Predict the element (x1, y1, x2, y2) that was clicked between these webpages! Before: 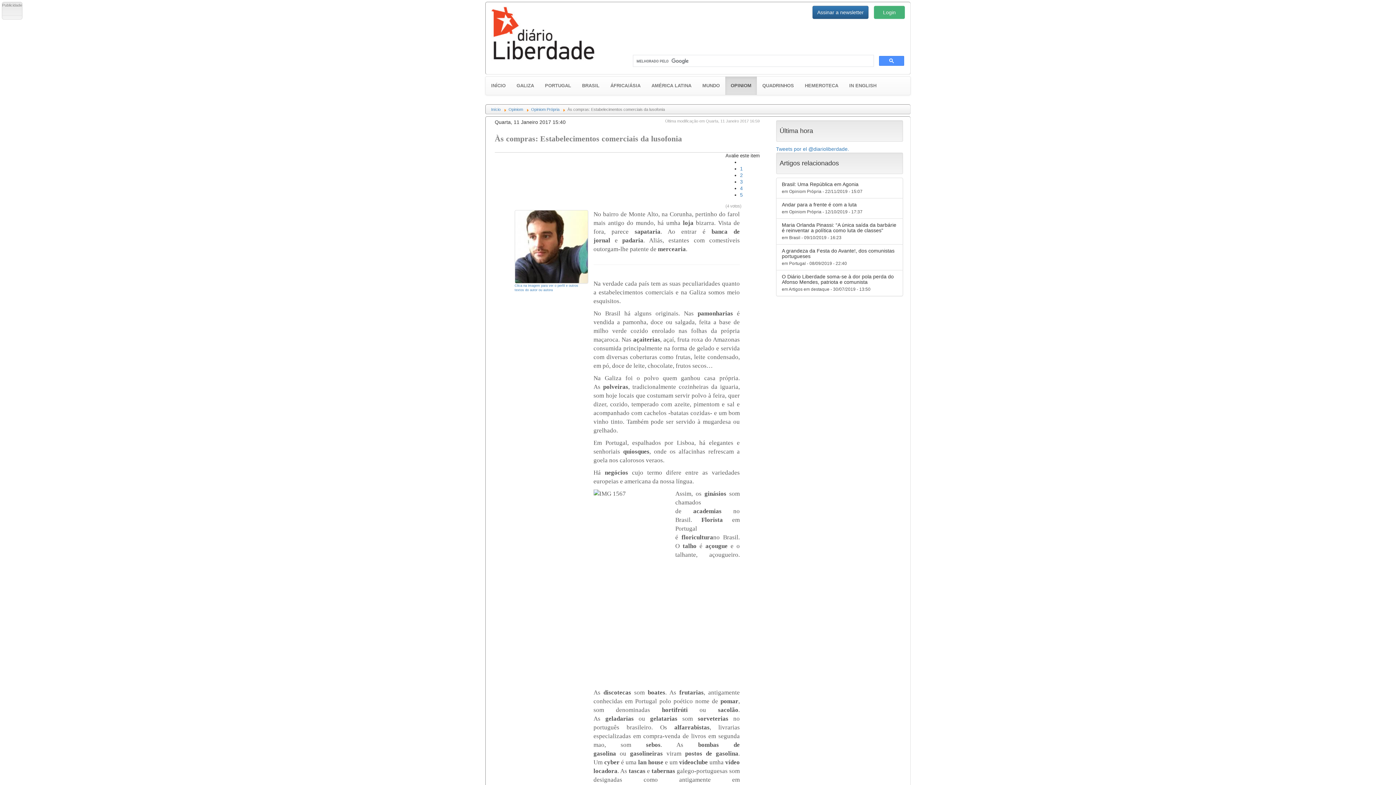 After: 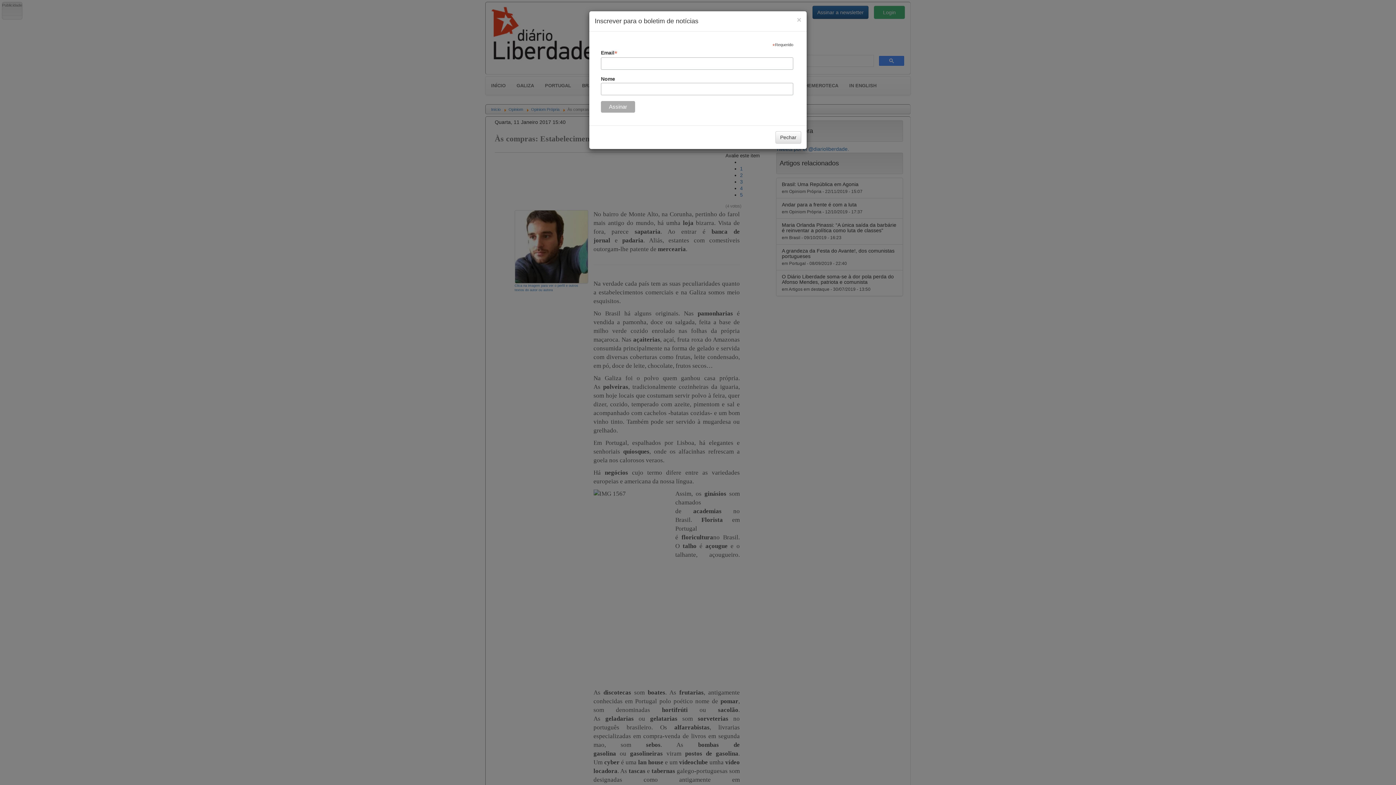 Action: label: Assinar a newsletter bbox: (812, 5, 868, 18)